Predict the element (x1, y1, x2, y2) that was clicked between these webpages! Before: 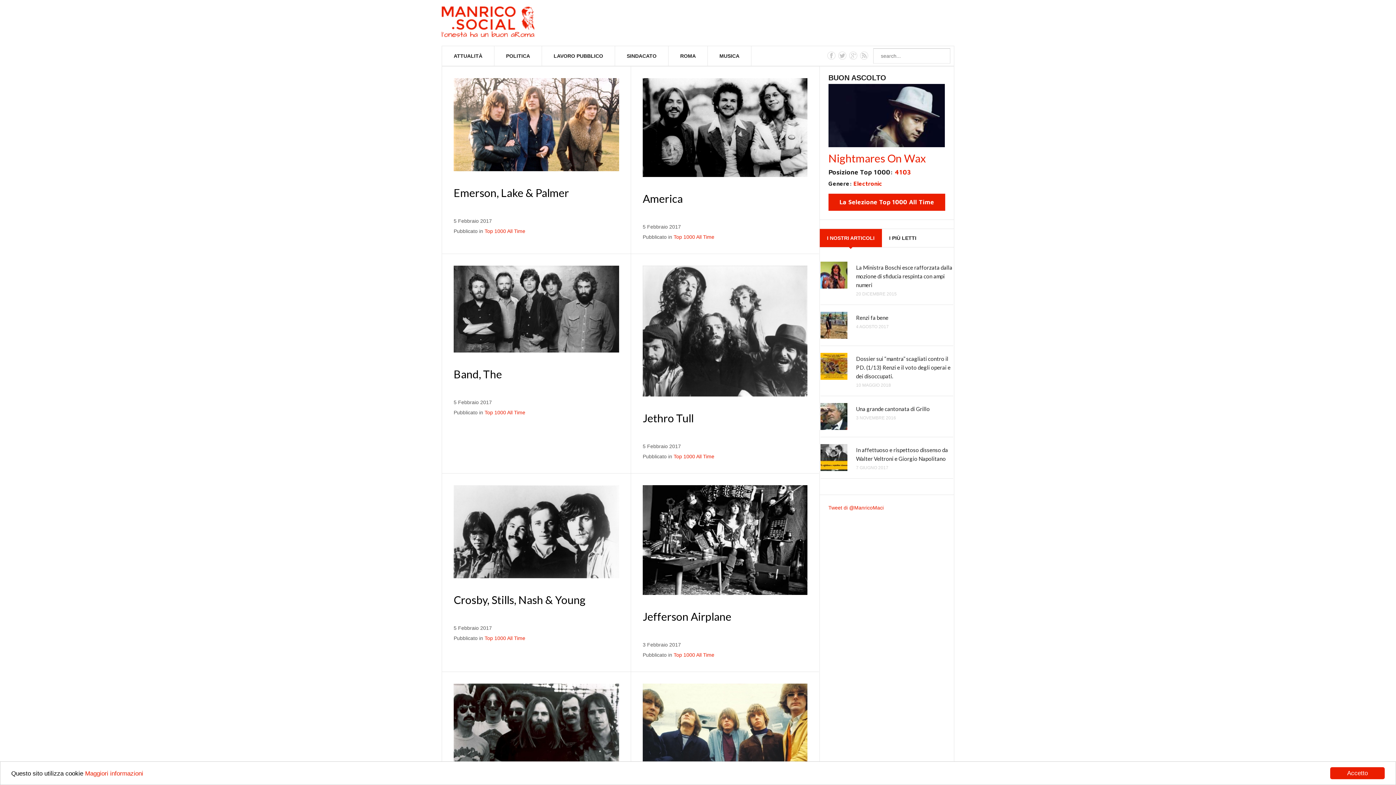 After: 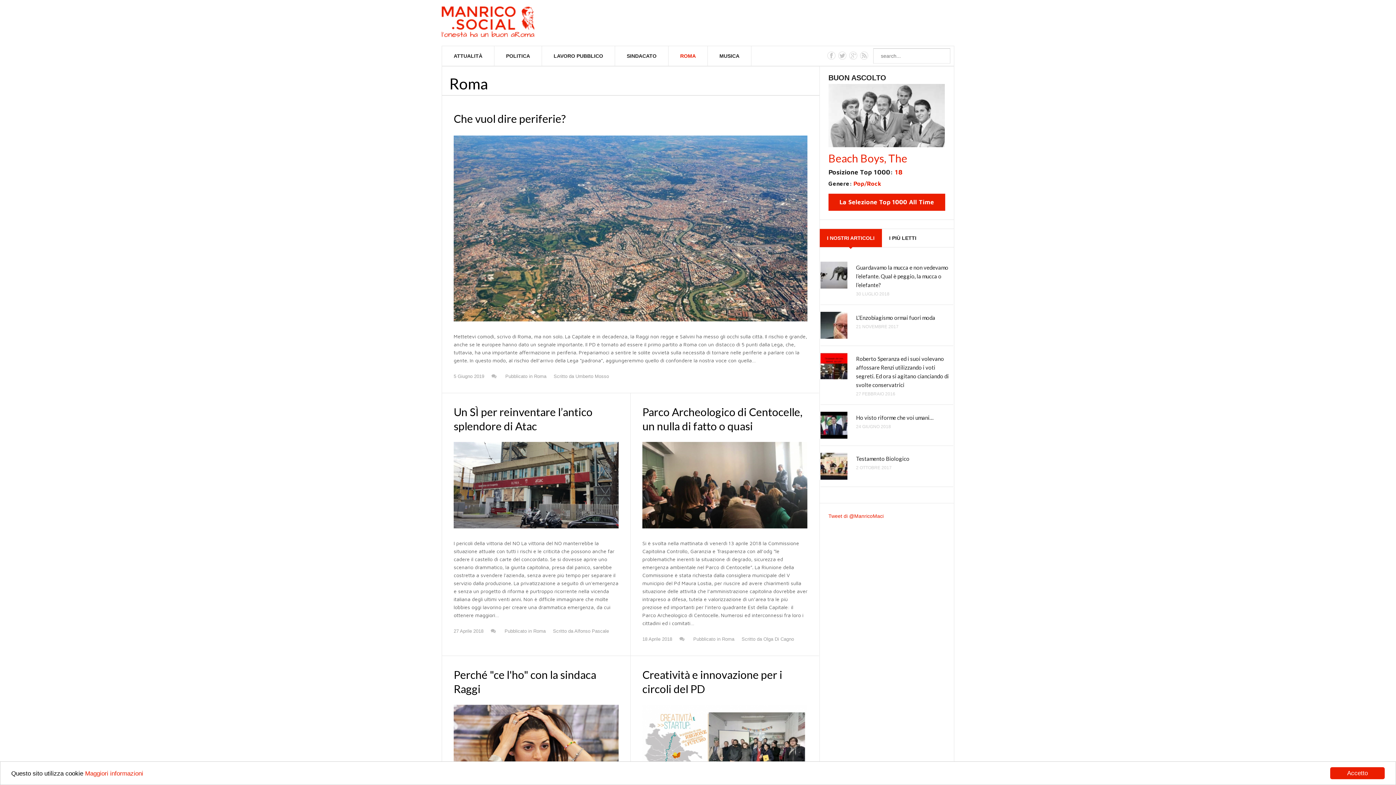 Action: bbox: (668, 46, 708, 65) label: ROMA